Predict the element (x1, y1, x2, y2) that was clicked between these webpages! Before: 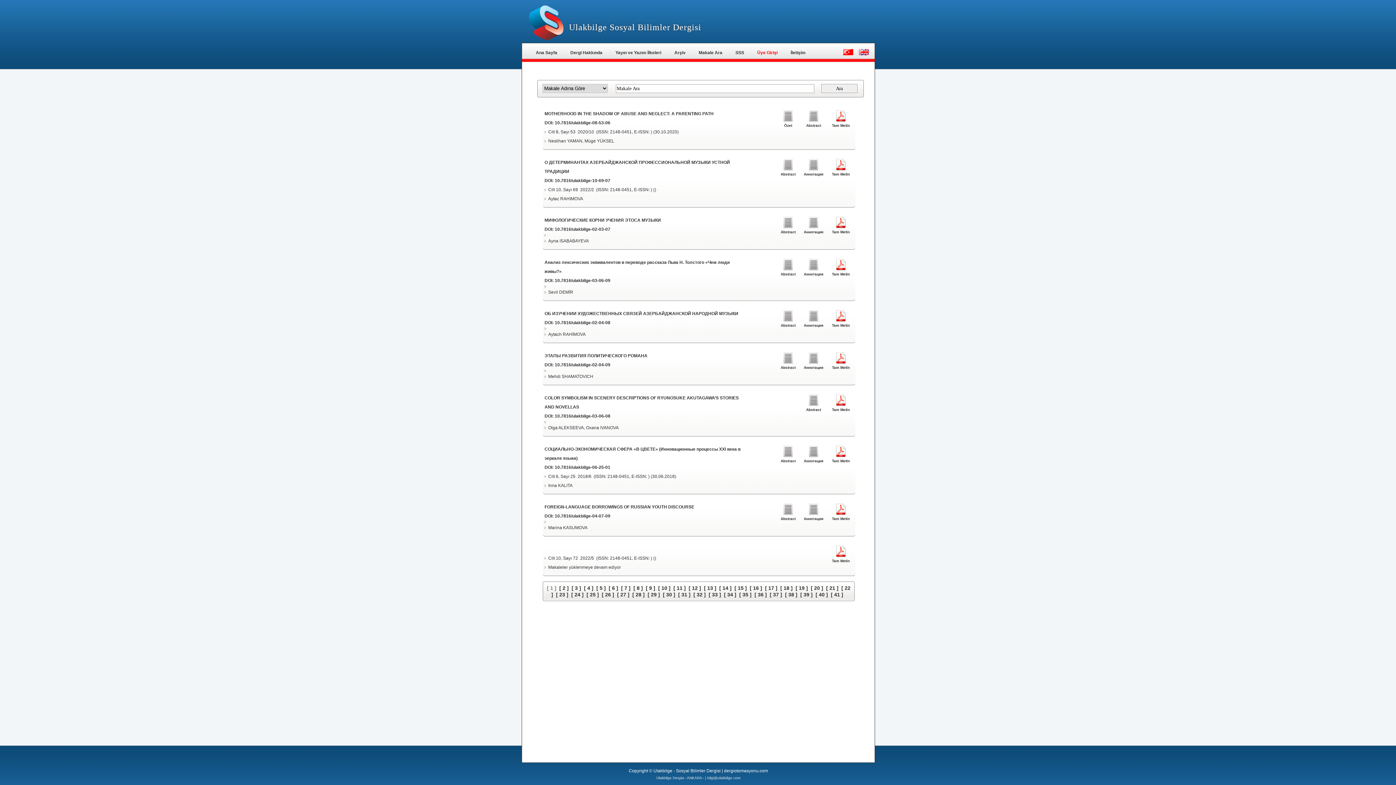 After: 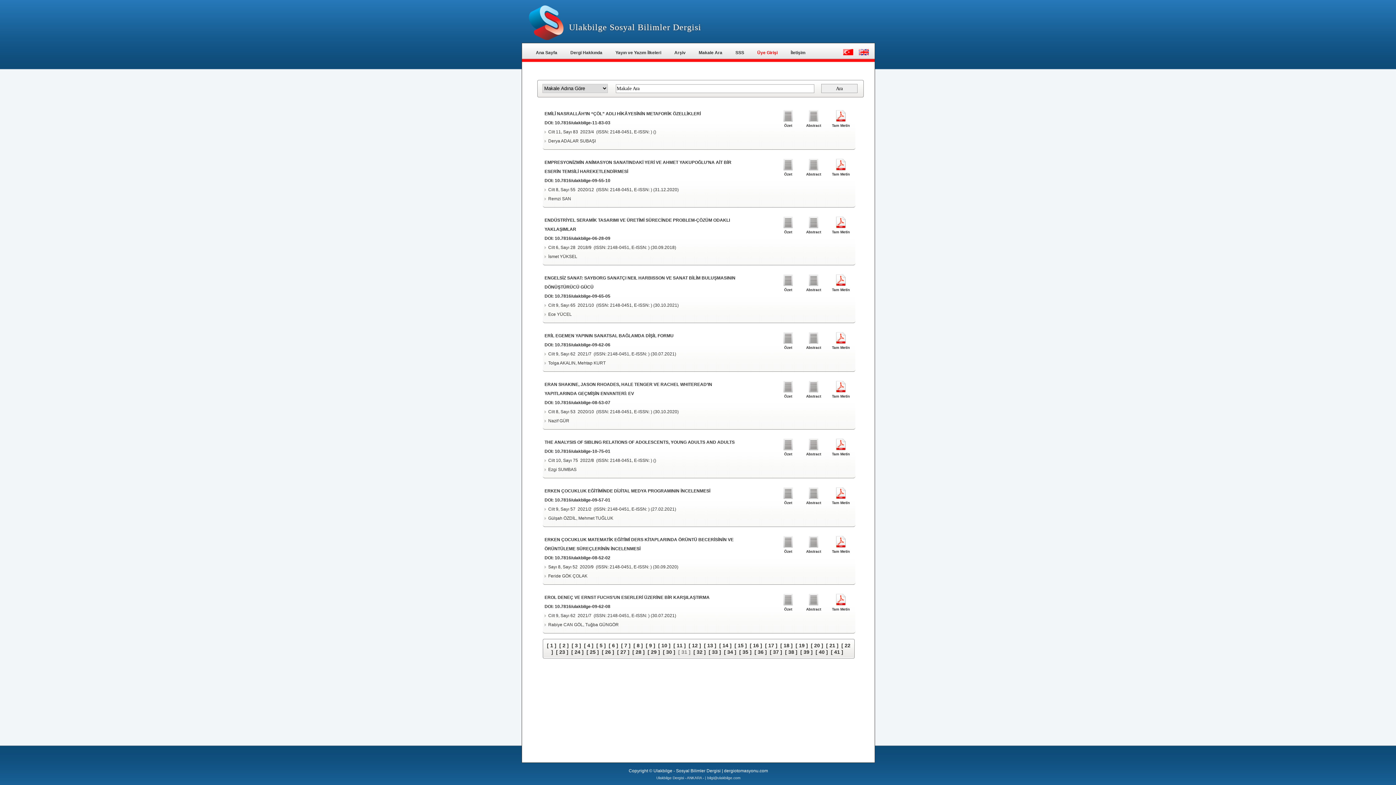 Action: label: [ 31 ] bbox: (678, 592, 690, 597)